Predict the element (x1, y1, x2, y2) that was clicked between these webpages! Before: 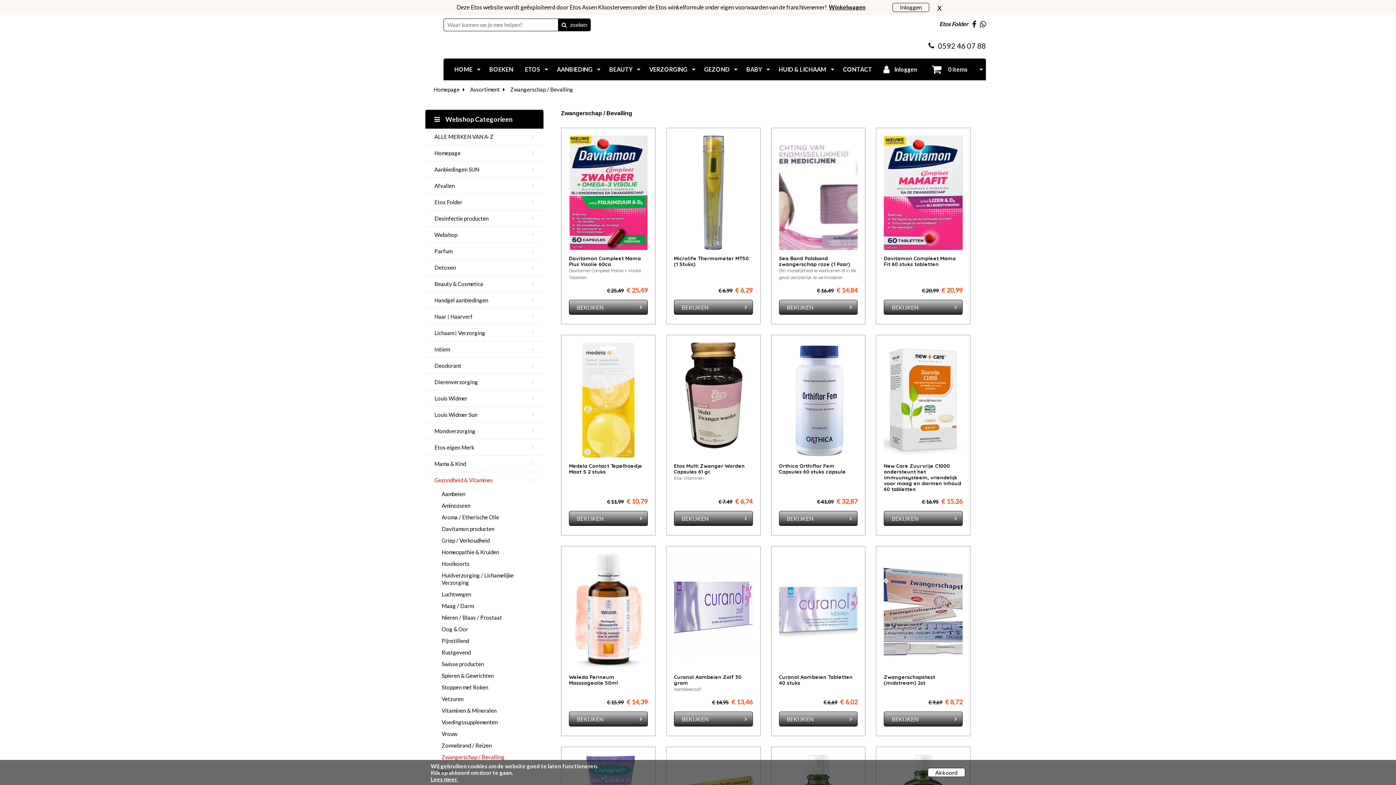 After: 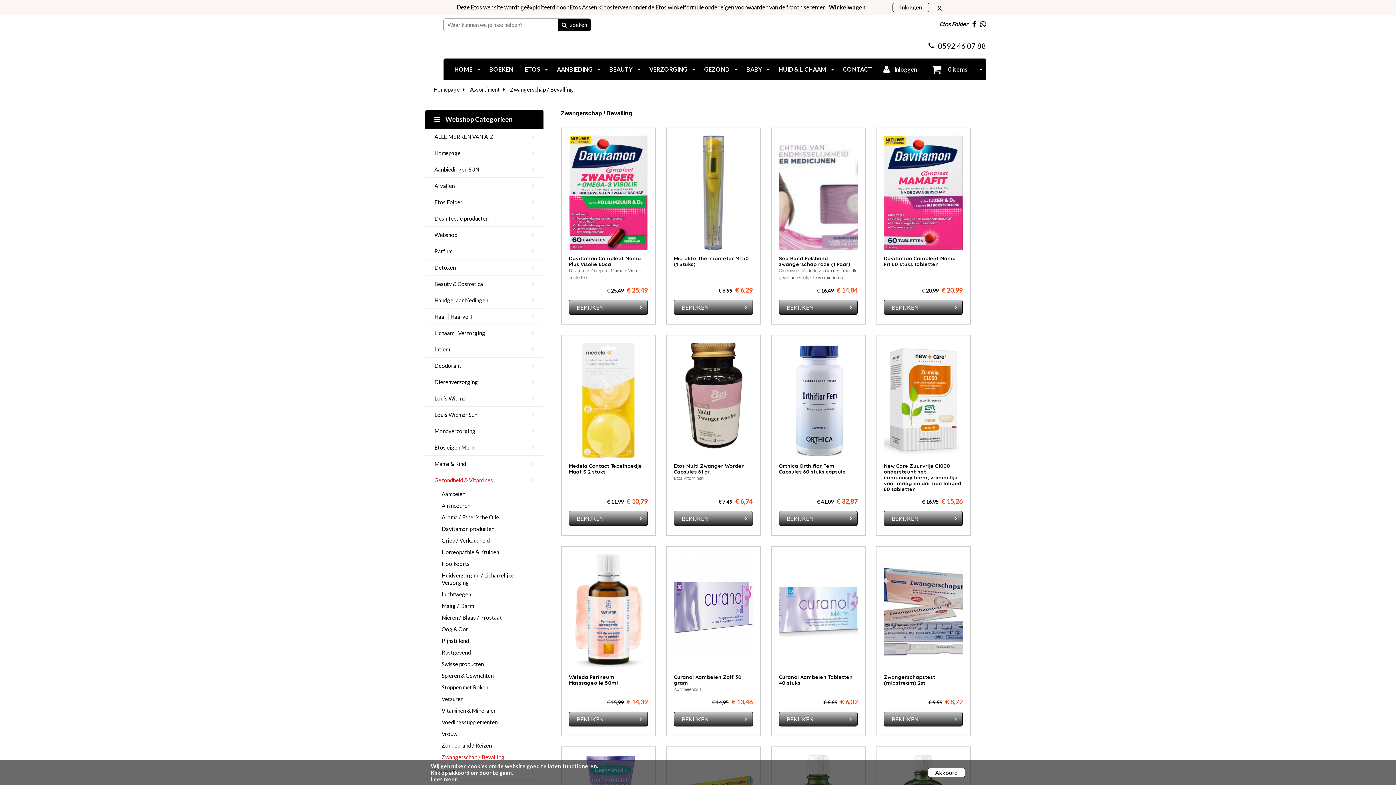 Action: bbox: (972, 20, 976, 27)